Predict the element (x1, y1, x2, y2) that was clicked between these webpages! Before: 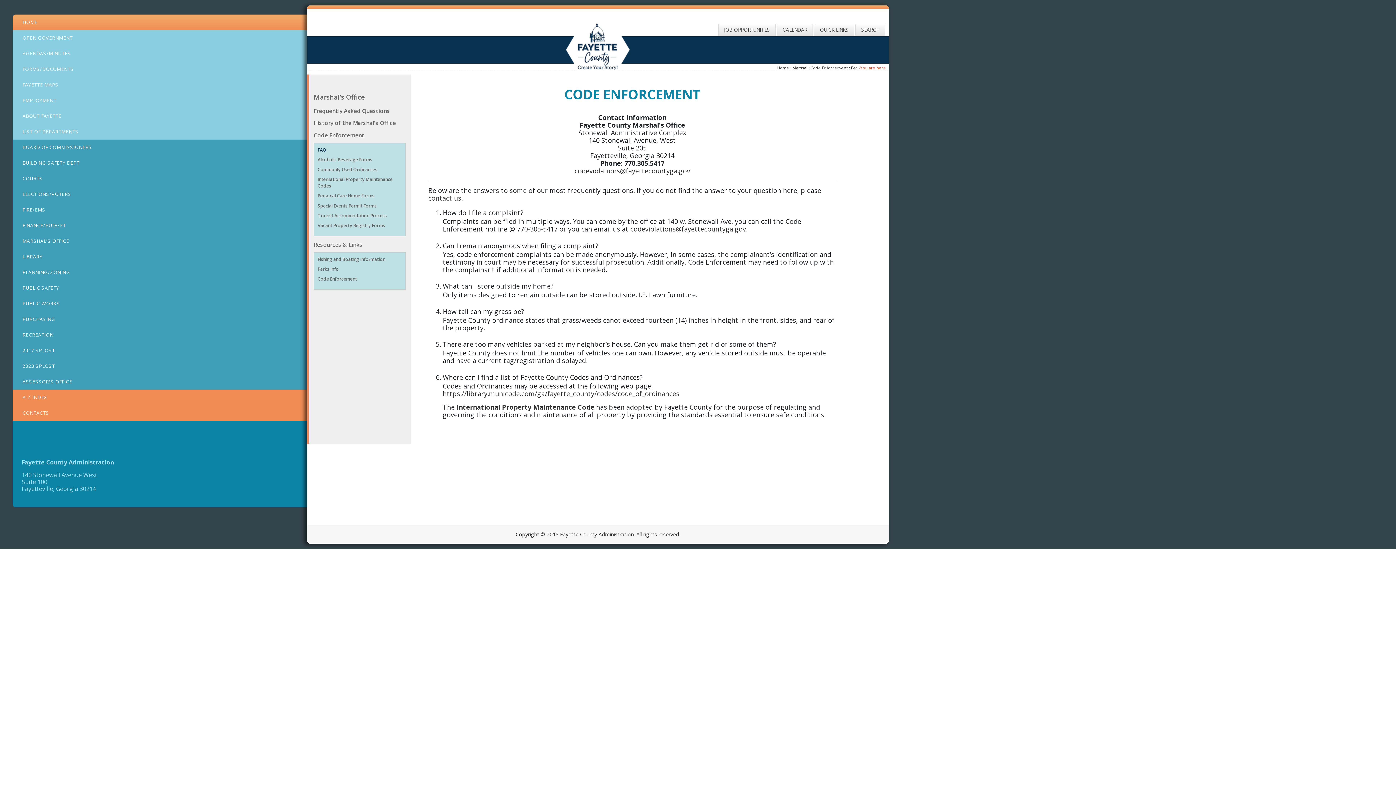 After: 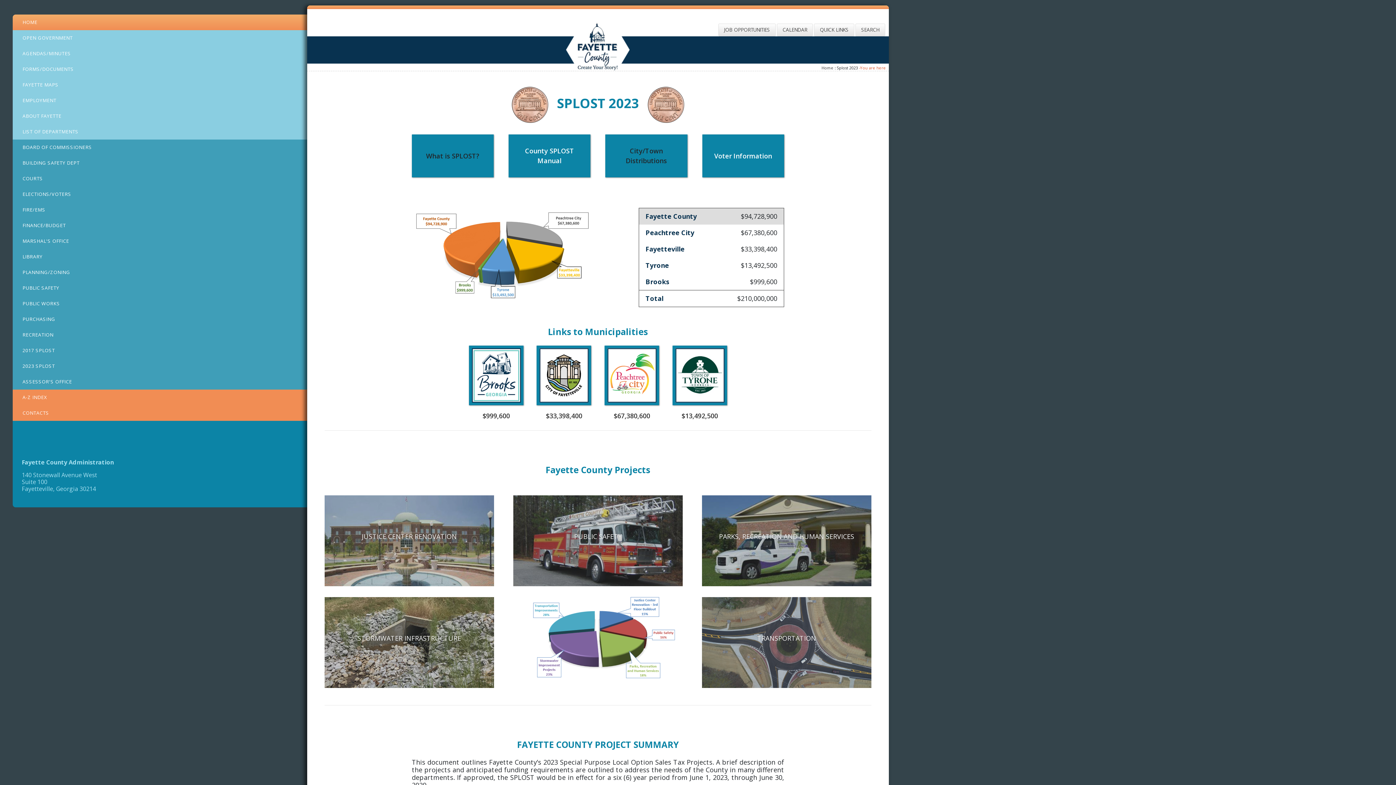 Action: bbox: (12, 358, 307, 374) label: 2023 SPLOST